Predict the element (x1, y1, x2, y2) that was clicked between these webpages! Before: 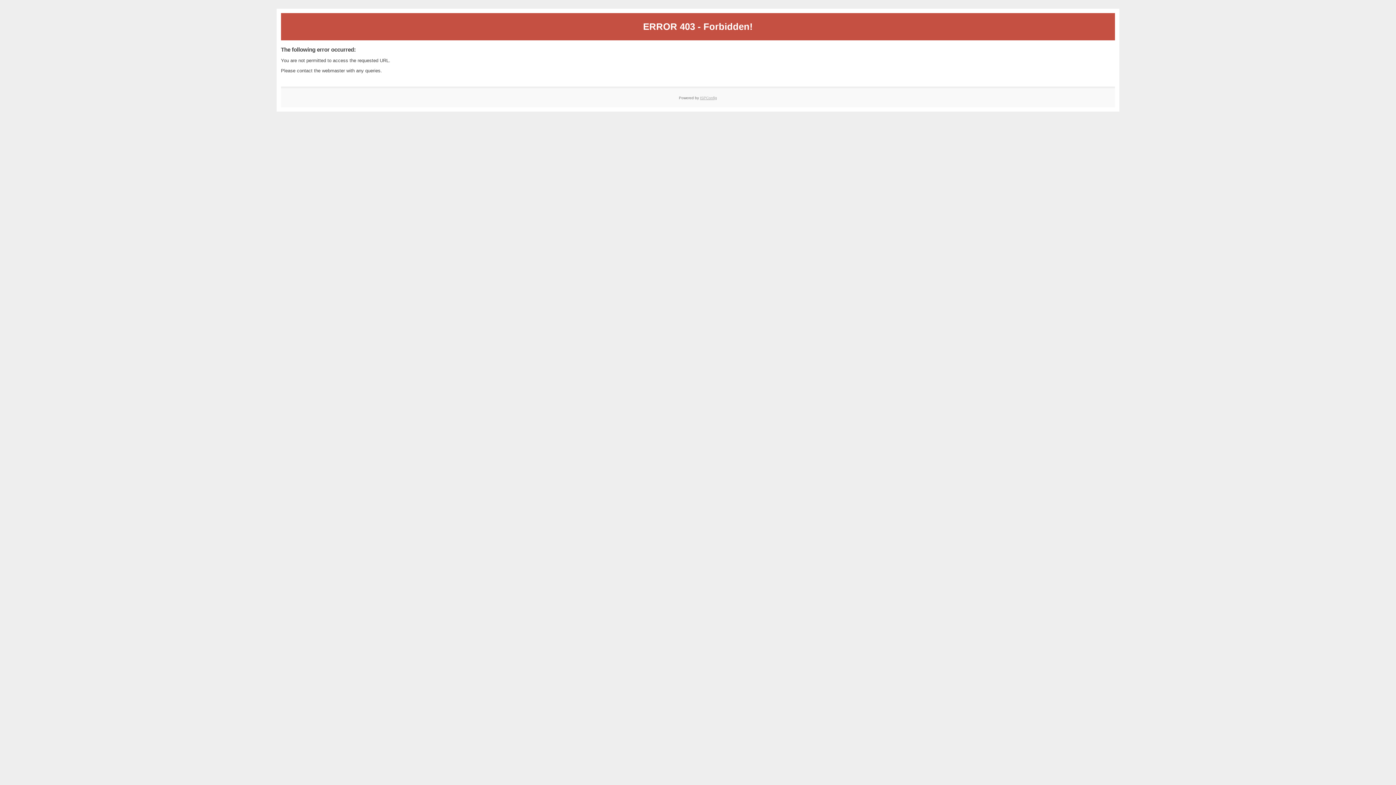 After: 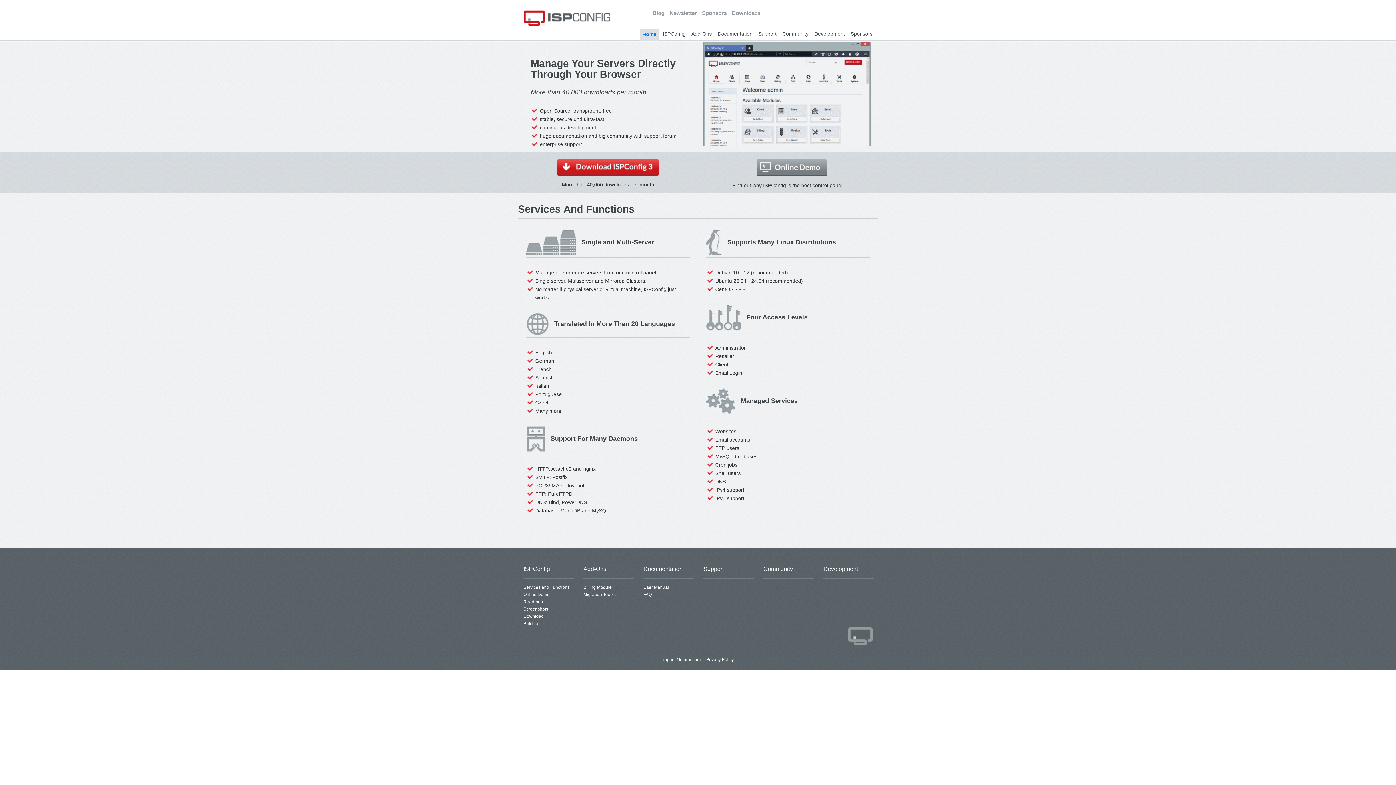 Action: label: ISPConfig bbox: (700, 95, 717, 99)